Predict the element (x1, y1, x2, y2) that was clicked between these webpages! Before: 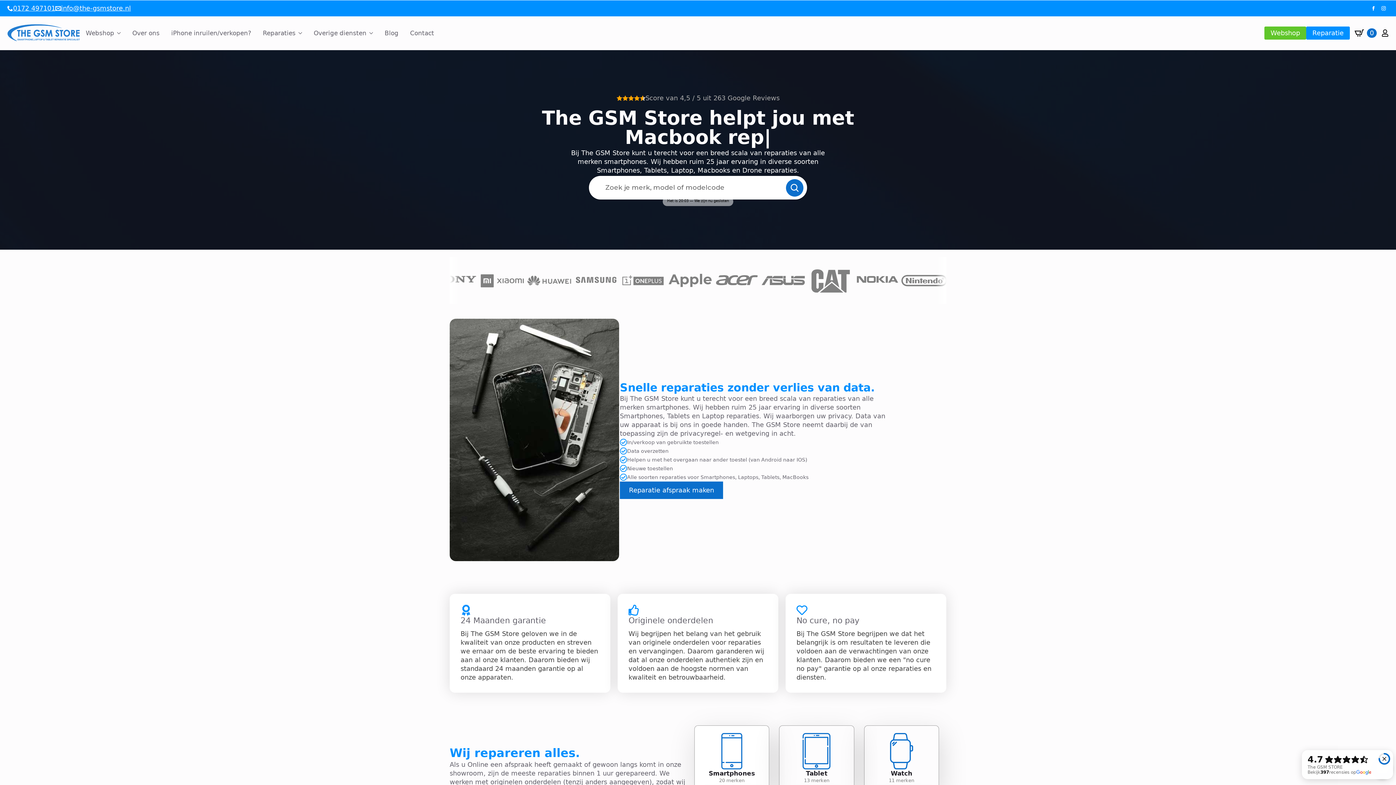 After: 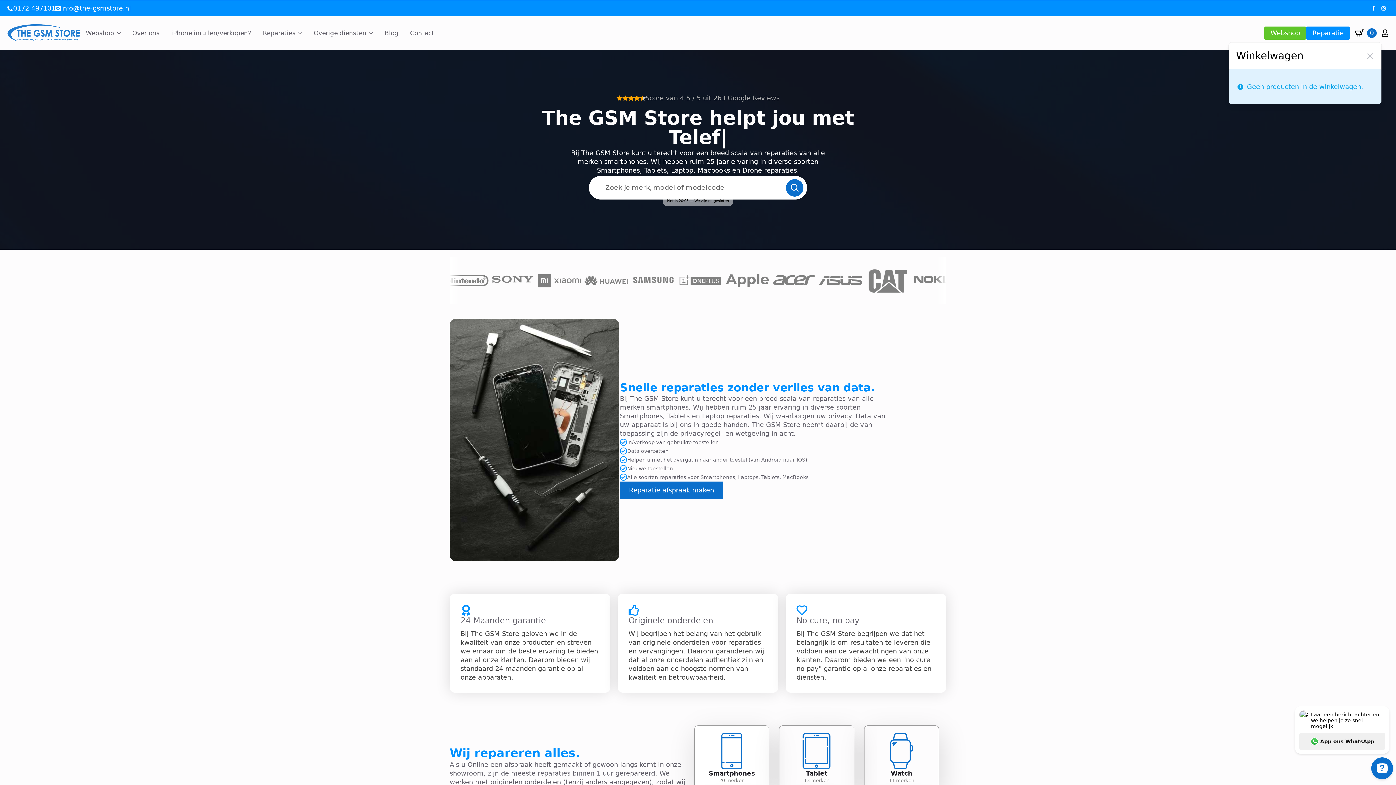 Action: label: Bekijk winkelwagen bbox: (1350, 23, 1381, 42)